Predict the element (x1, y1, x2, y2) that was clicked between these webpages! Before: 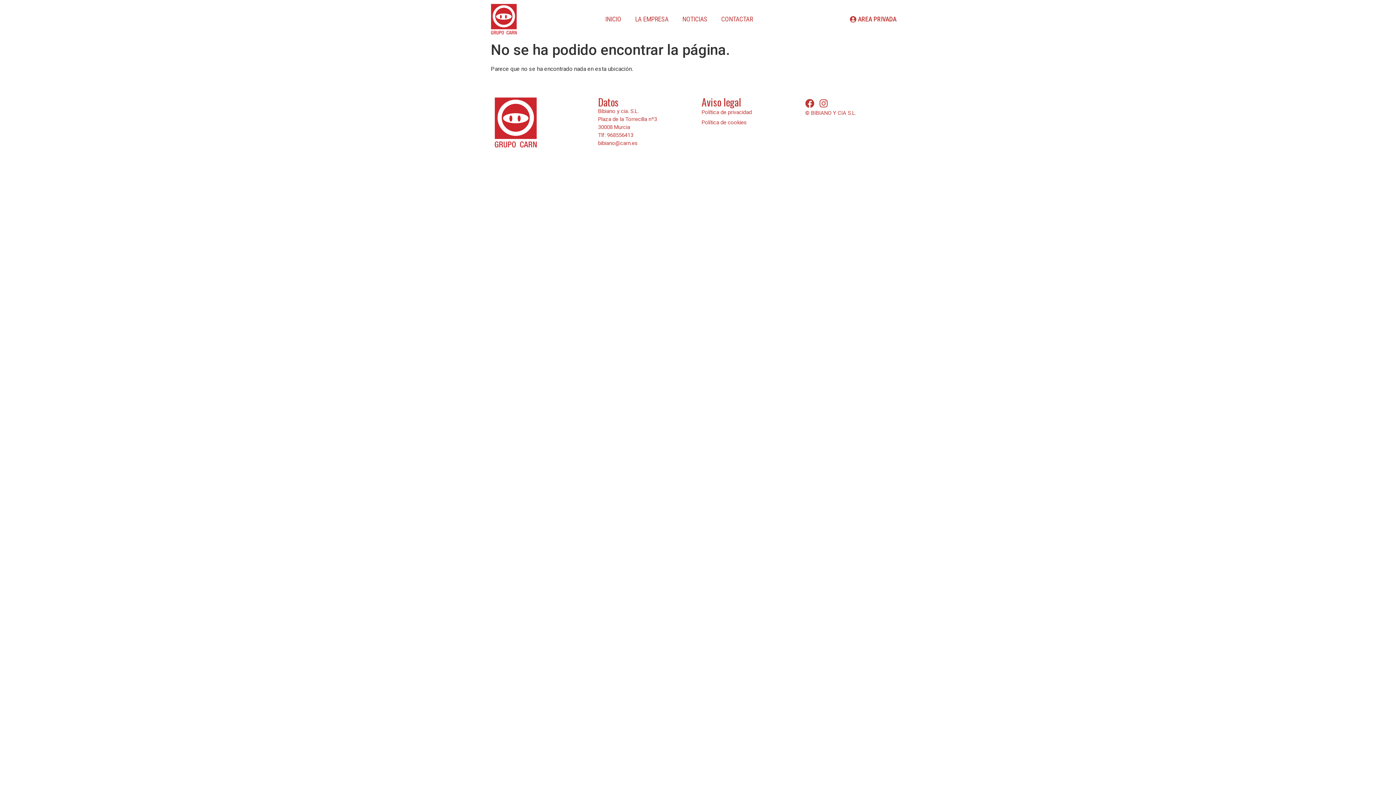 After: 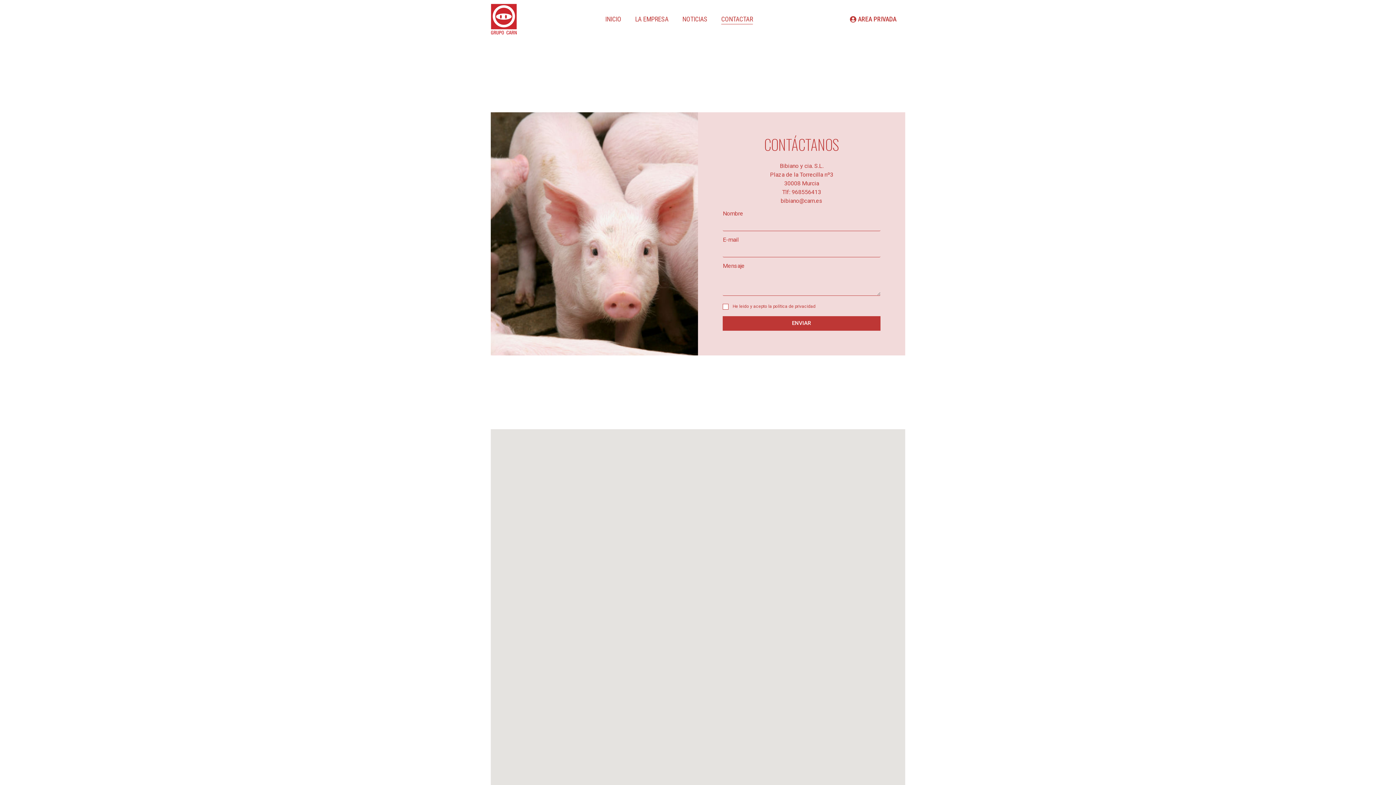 Action: label: CONTACTAR bbox: (721, 14, 753, 24)